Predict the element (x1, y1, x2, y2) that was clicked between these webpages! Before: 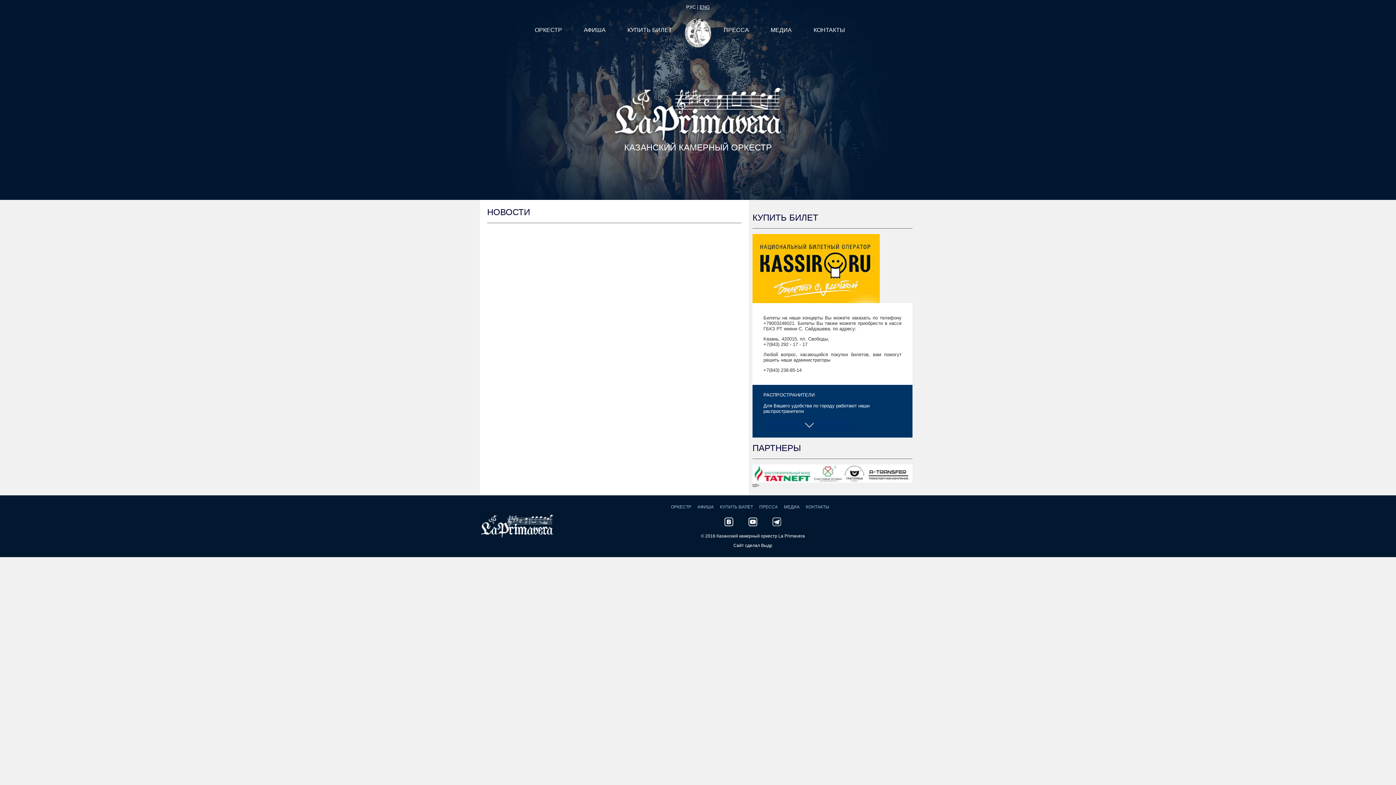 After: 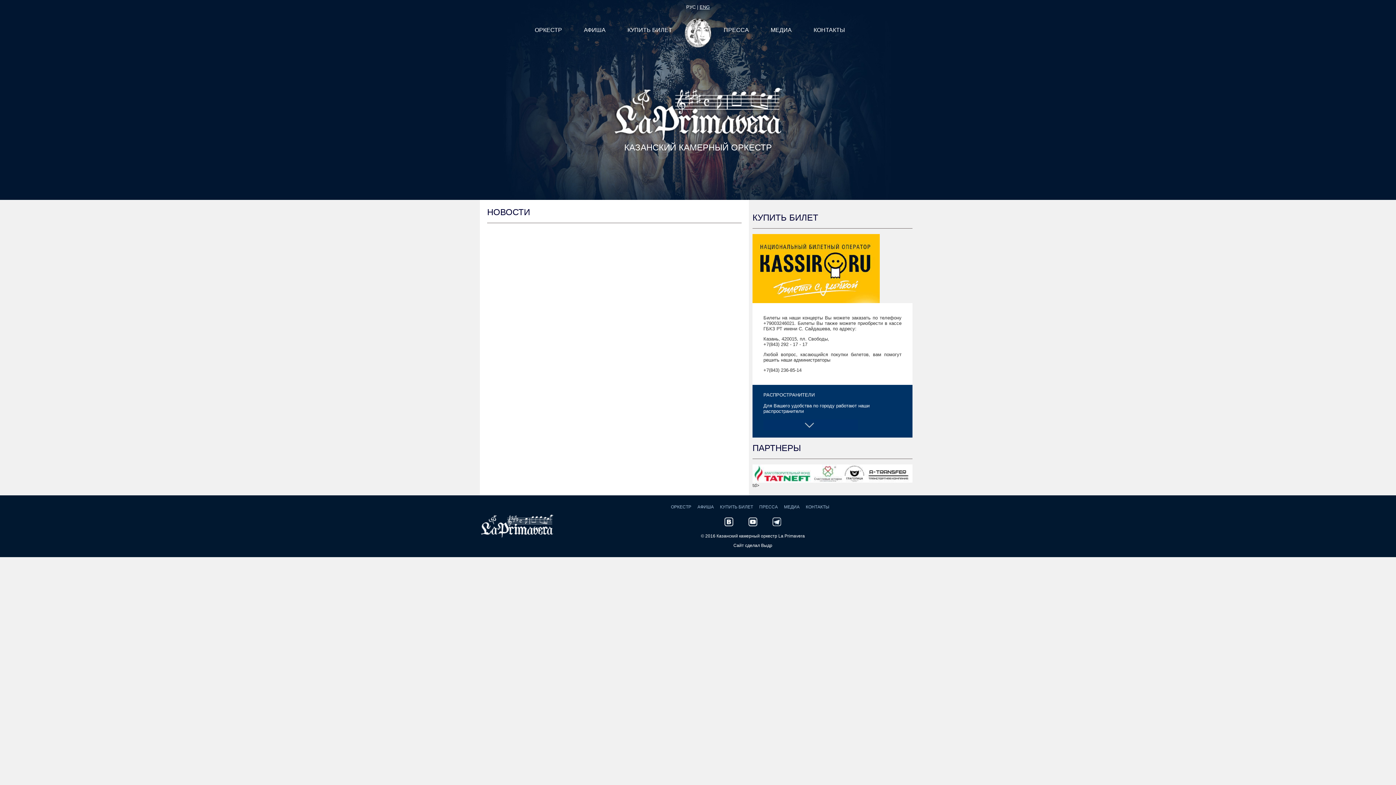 Action: bbox: (748, 522, 757, 527)